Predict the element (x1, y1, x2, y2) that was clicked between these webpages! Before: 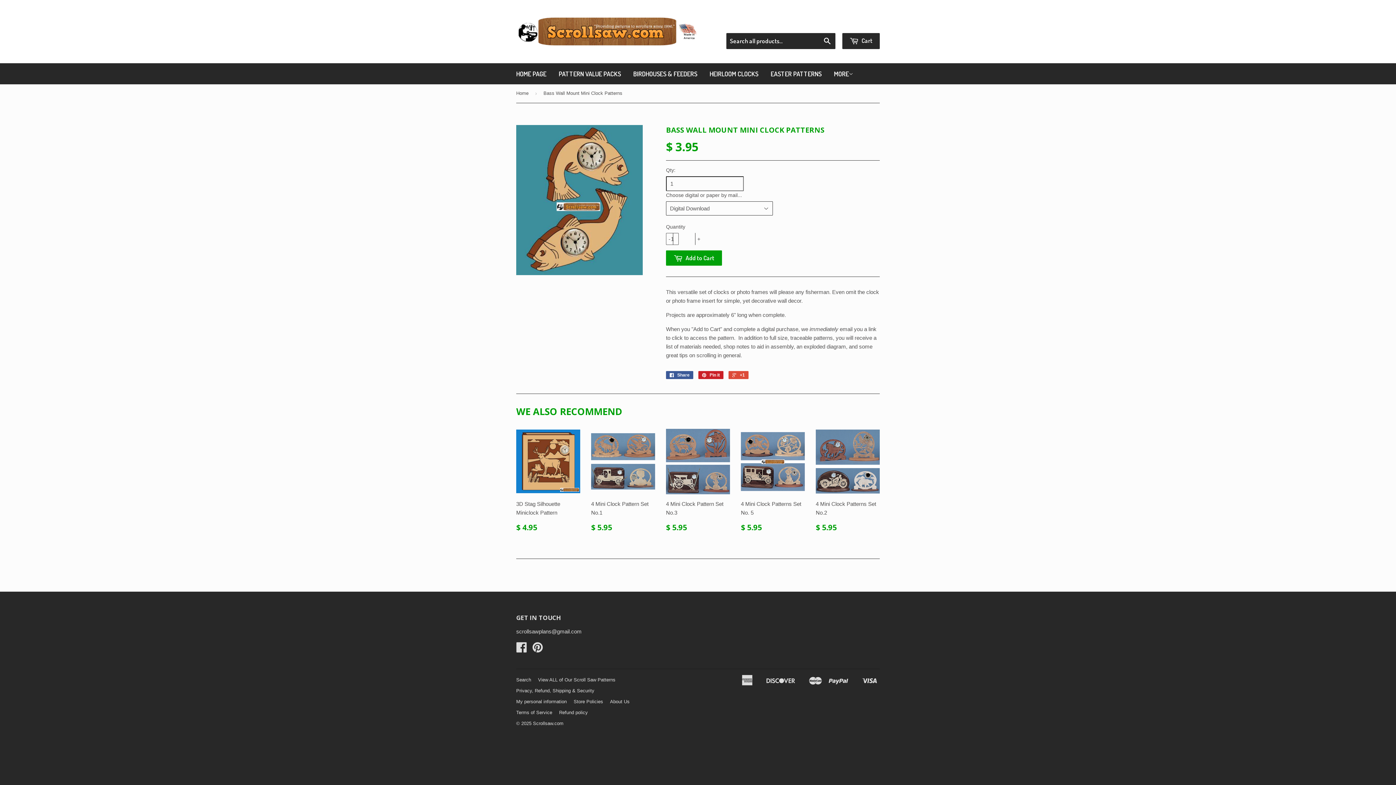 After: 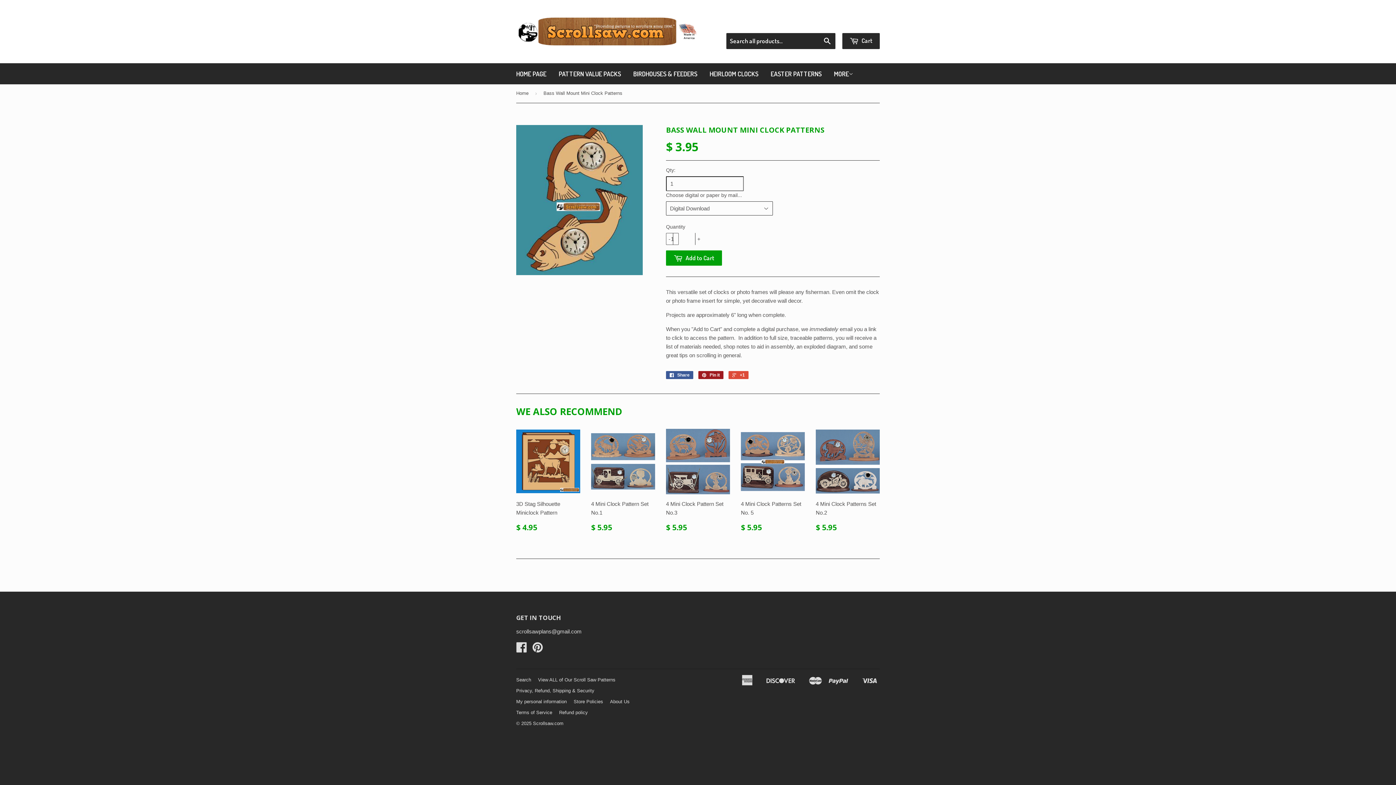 Action: bbox: (698, 371, 723, 379) label:  Pin it